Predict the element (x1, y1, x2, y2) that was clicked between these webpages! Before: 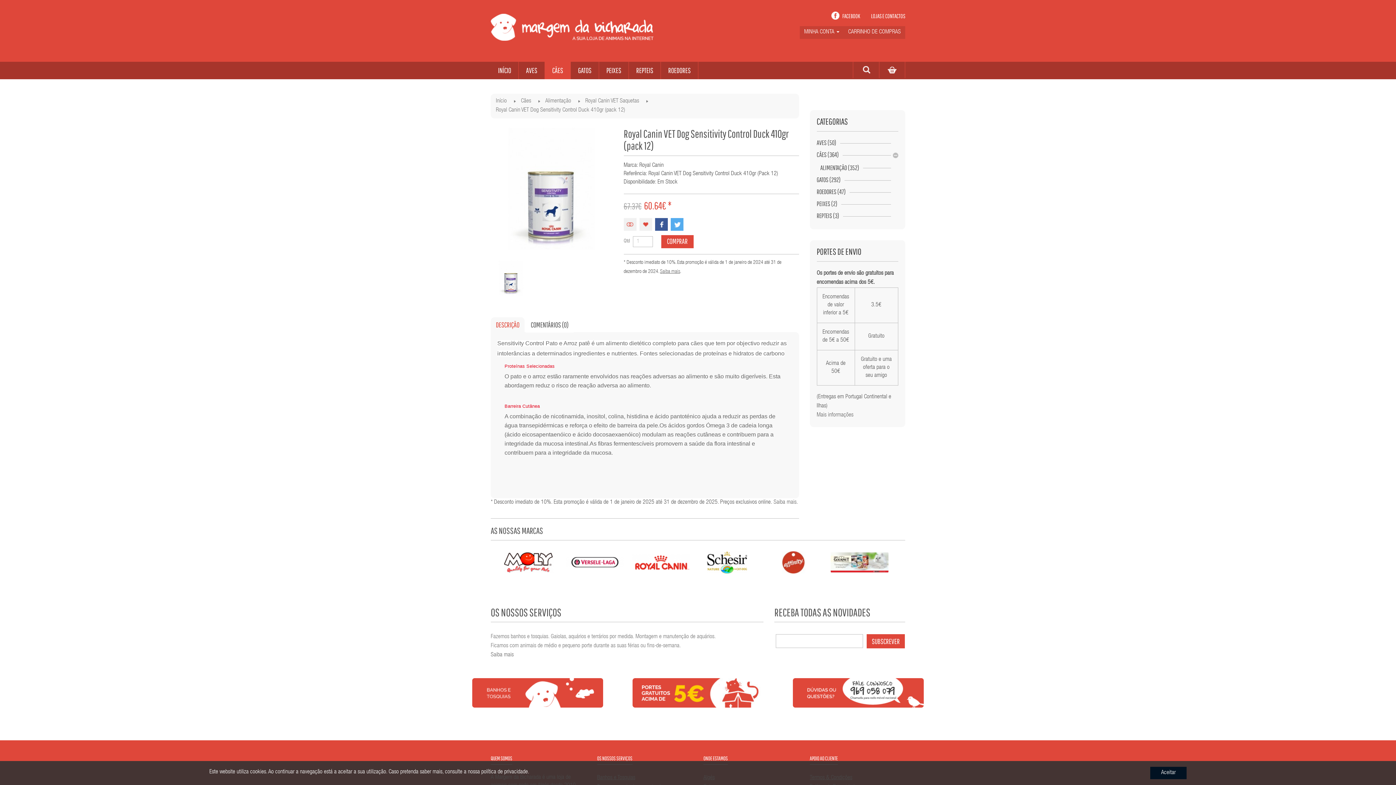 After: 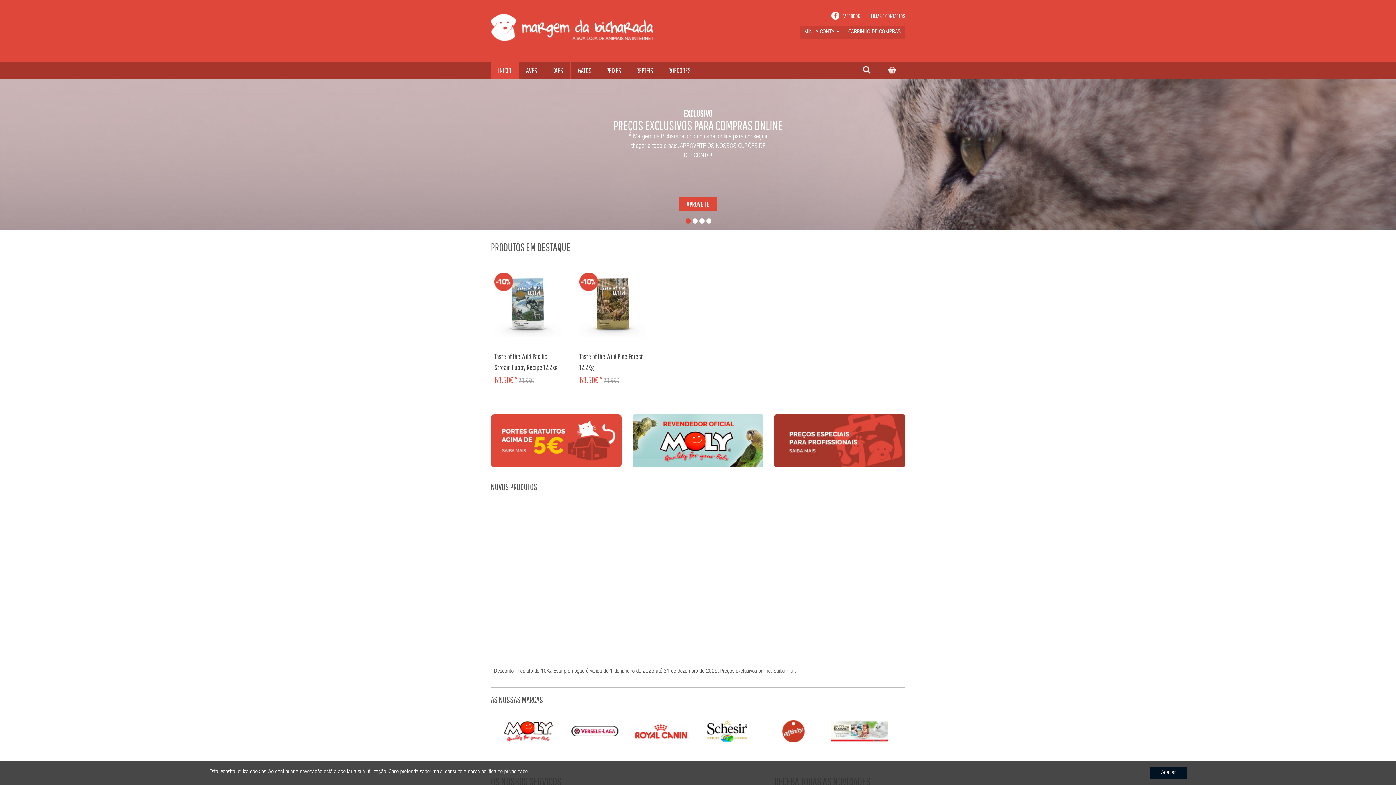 Action: bbox: (490, 13, 653, 40)